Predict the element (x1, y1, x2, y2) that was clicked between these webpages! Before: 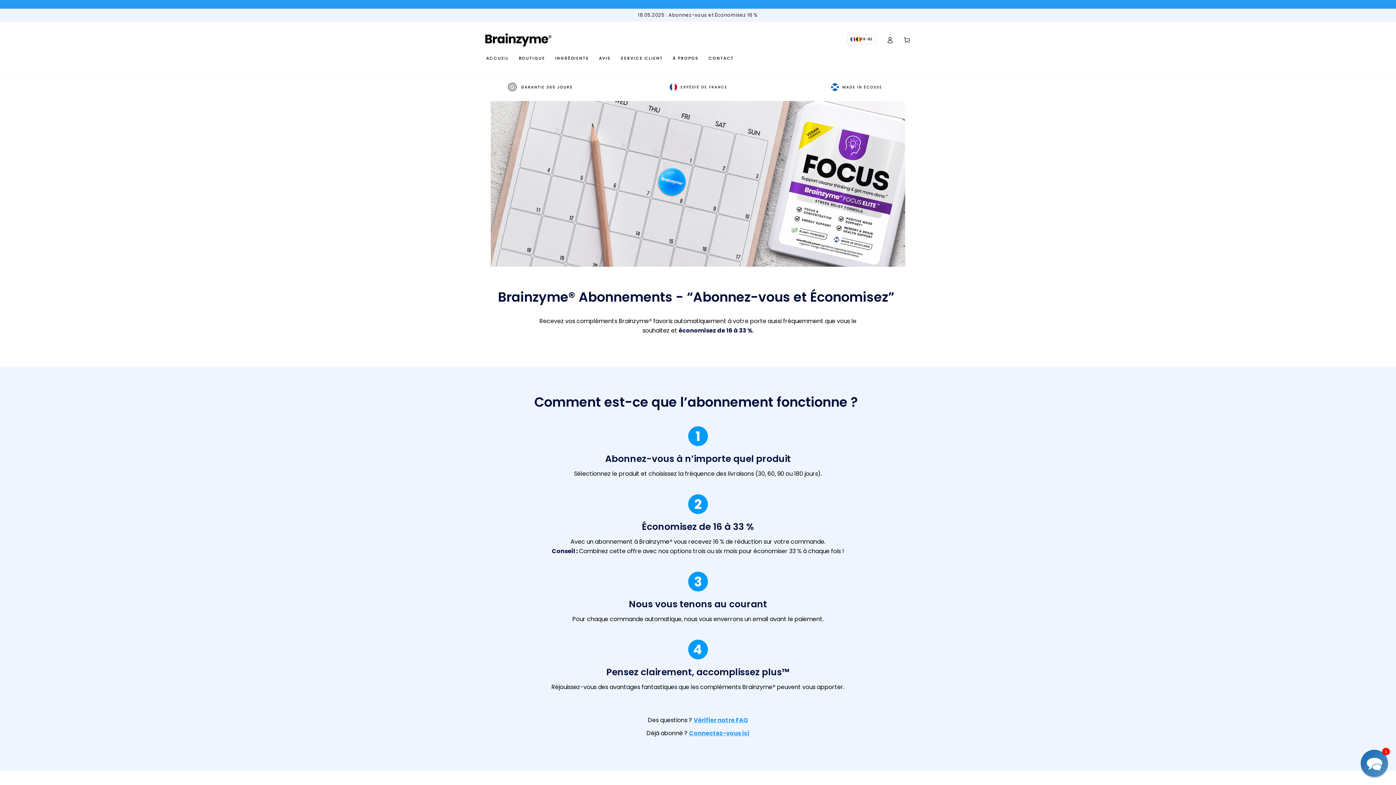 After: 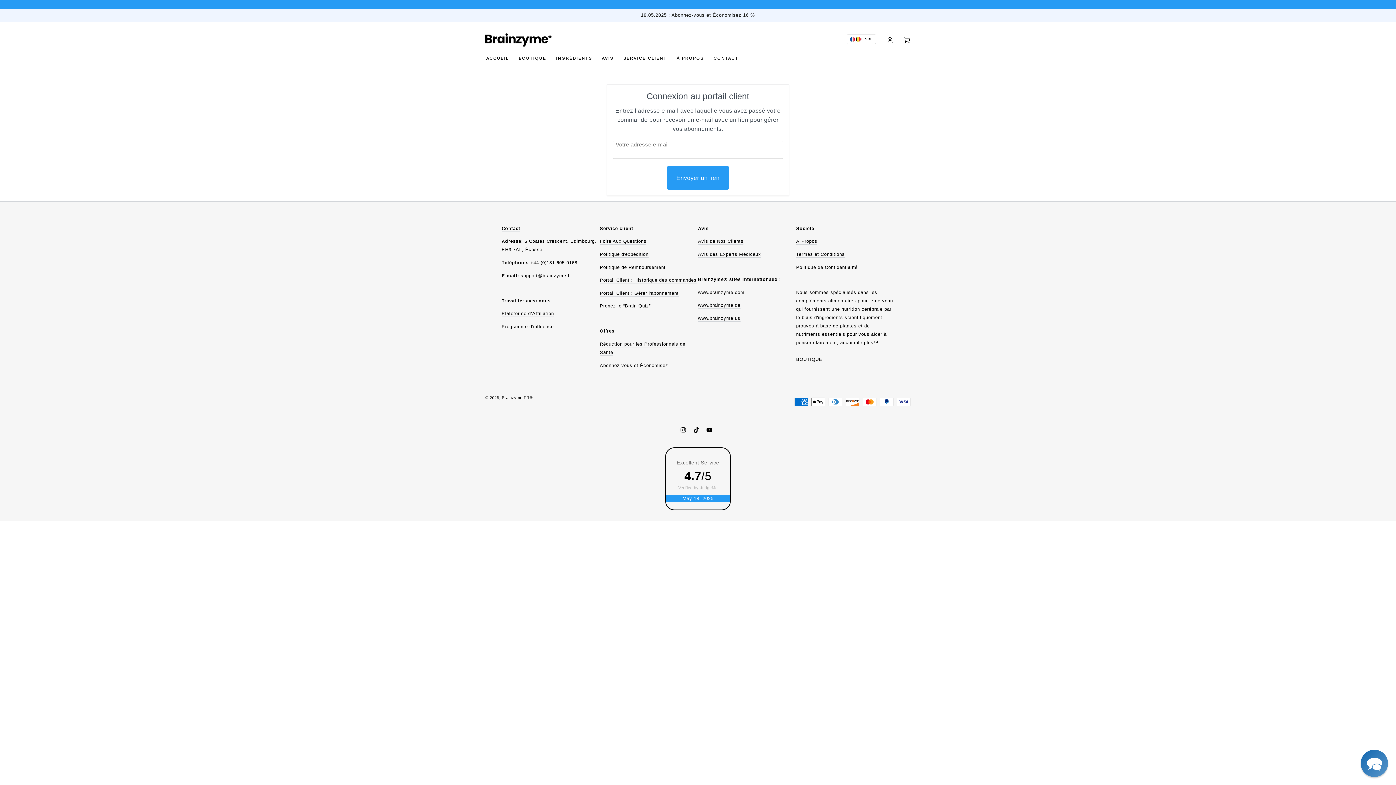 Action: bbox: (881, 32, 898, 47) label: Connexion